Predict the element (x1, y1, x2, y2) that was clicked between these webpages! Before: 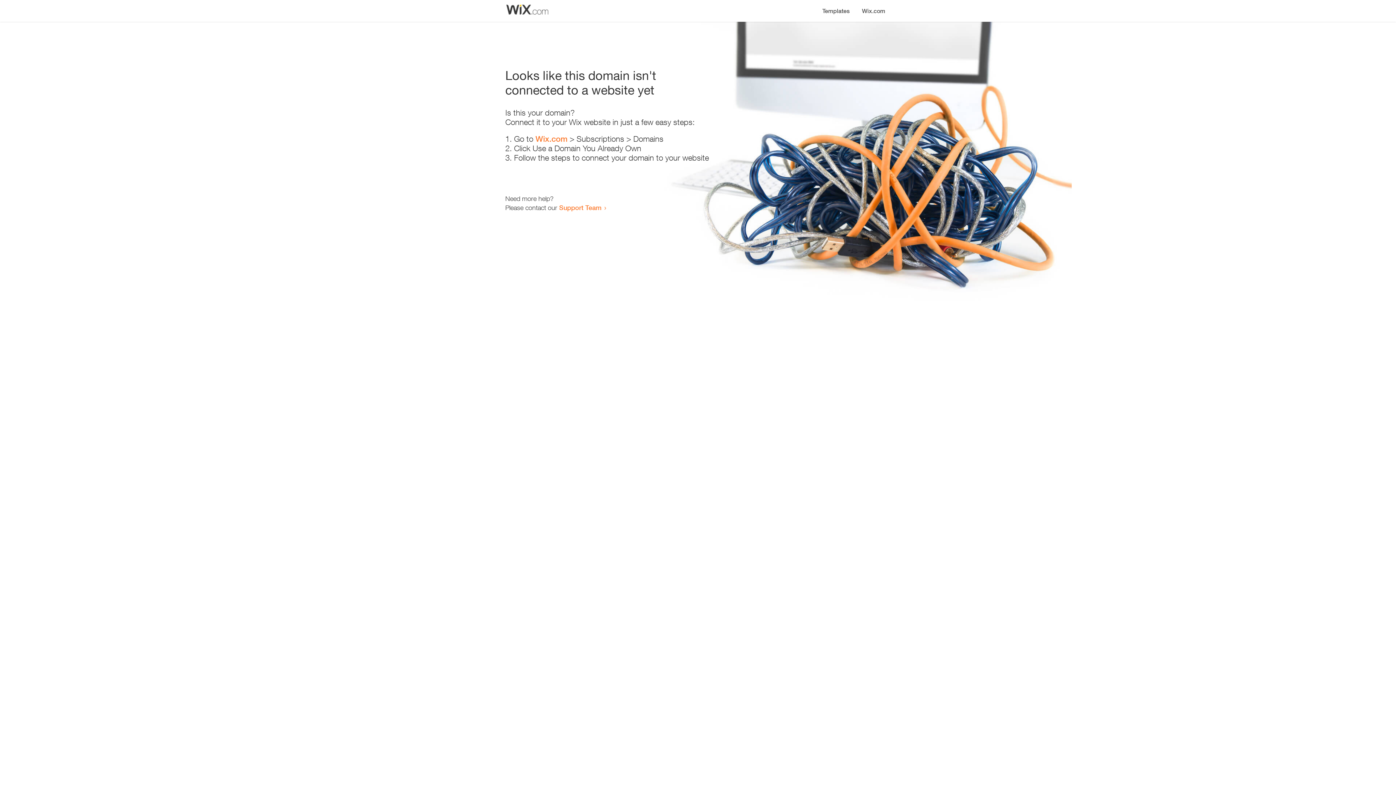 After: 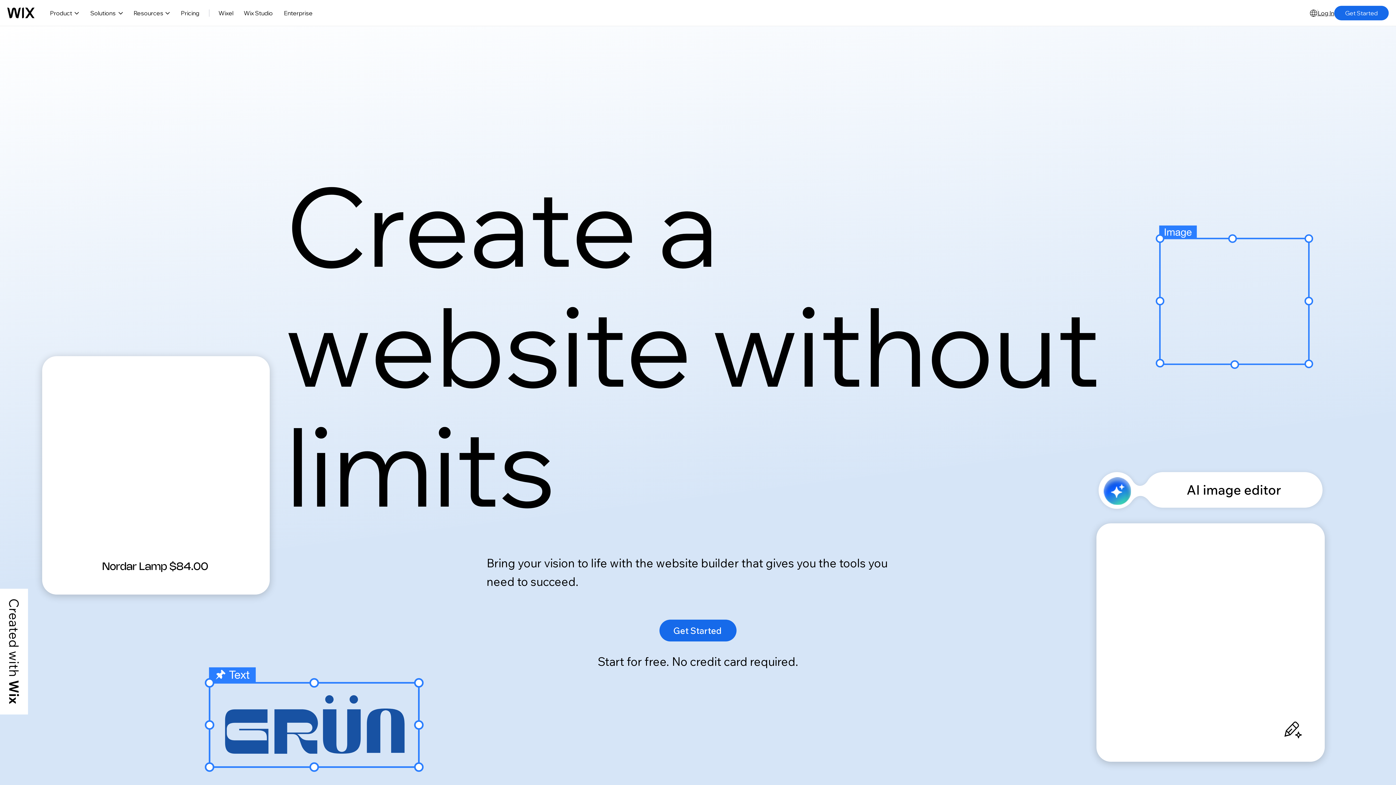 Action: bbox: (535, 134, 567, 143) label: Wix.com